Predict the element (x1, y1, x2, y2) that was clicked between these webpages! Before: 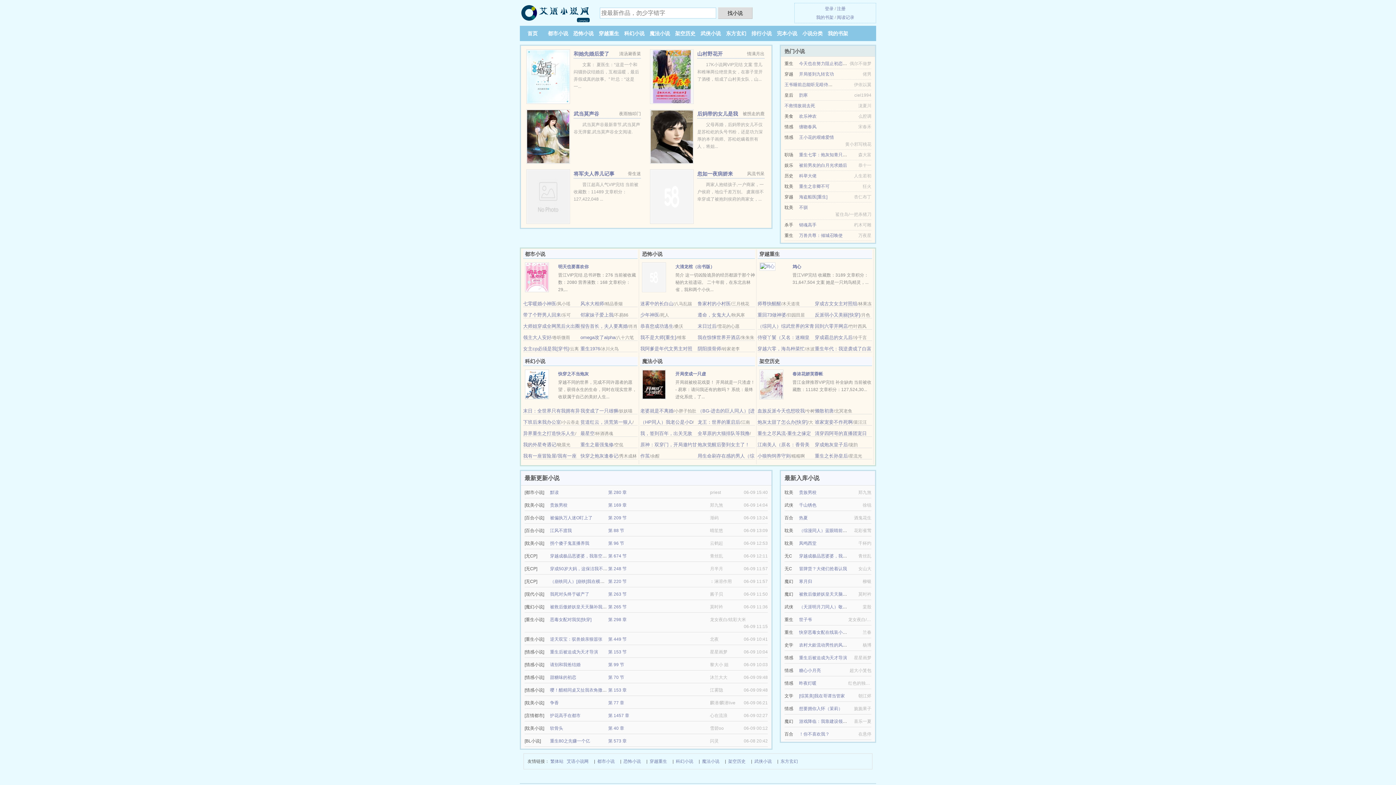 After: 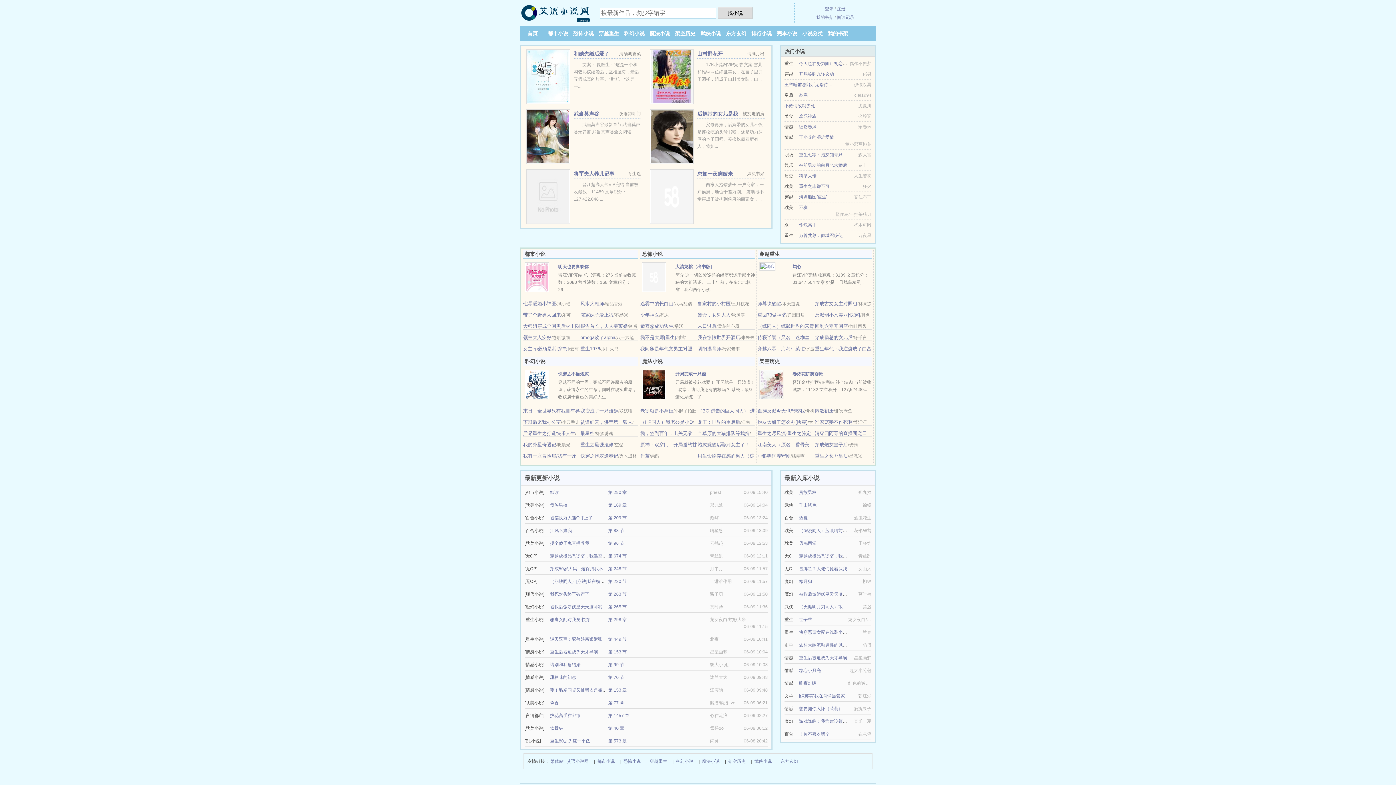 Action: bbox: (757, 301, 781, 306) label: 师尊快醒醒